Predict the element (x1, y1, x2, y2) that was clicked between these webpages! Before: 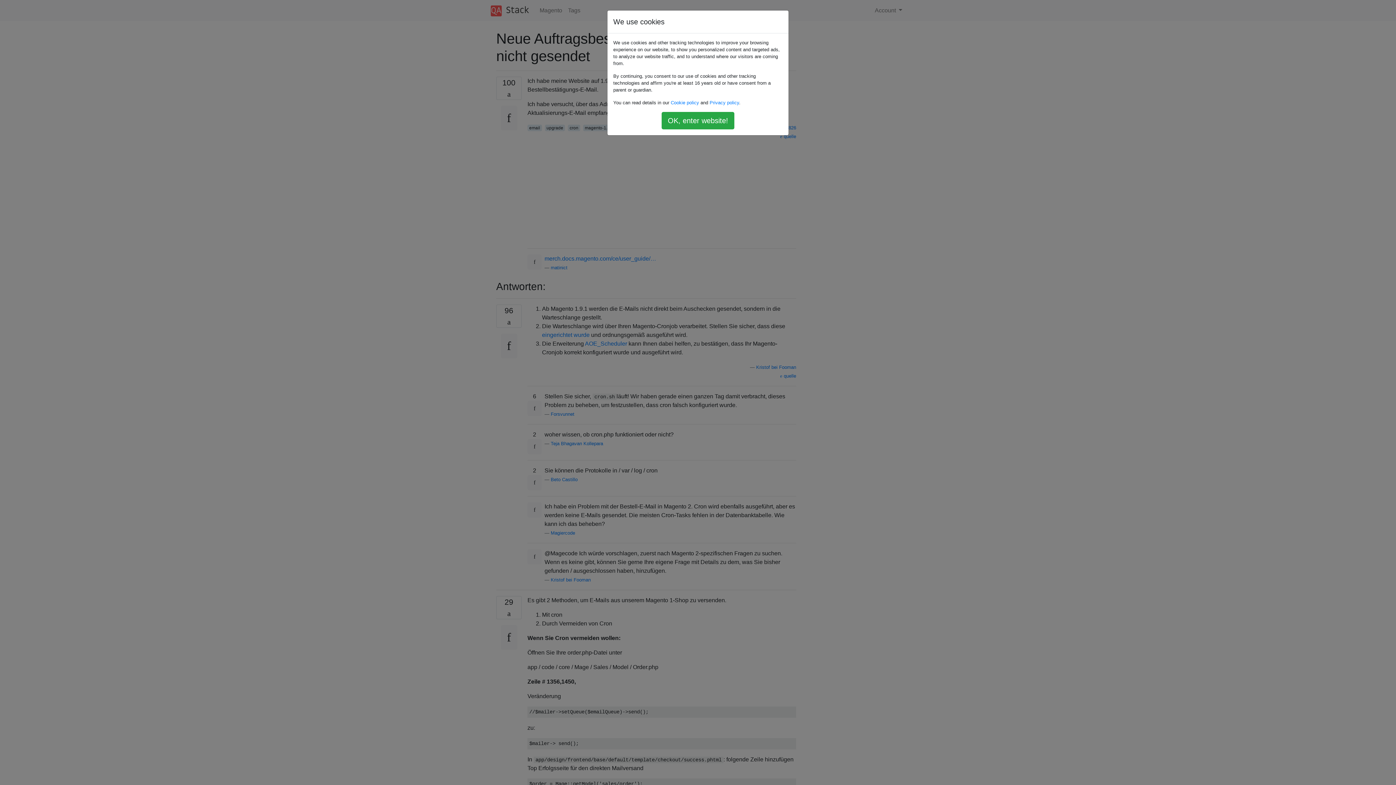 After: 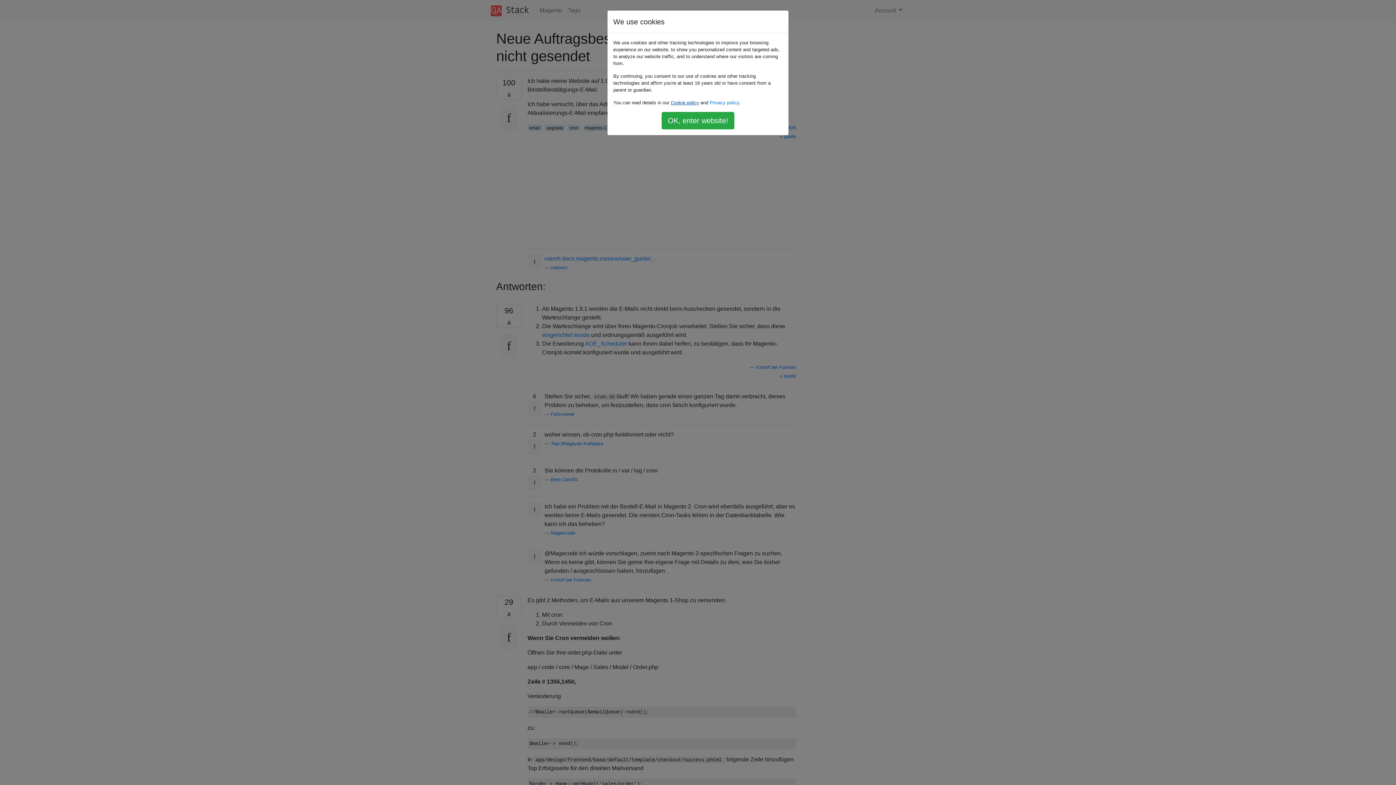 Action: label: Cookie policy bbox: (670, 100, 699, 105)